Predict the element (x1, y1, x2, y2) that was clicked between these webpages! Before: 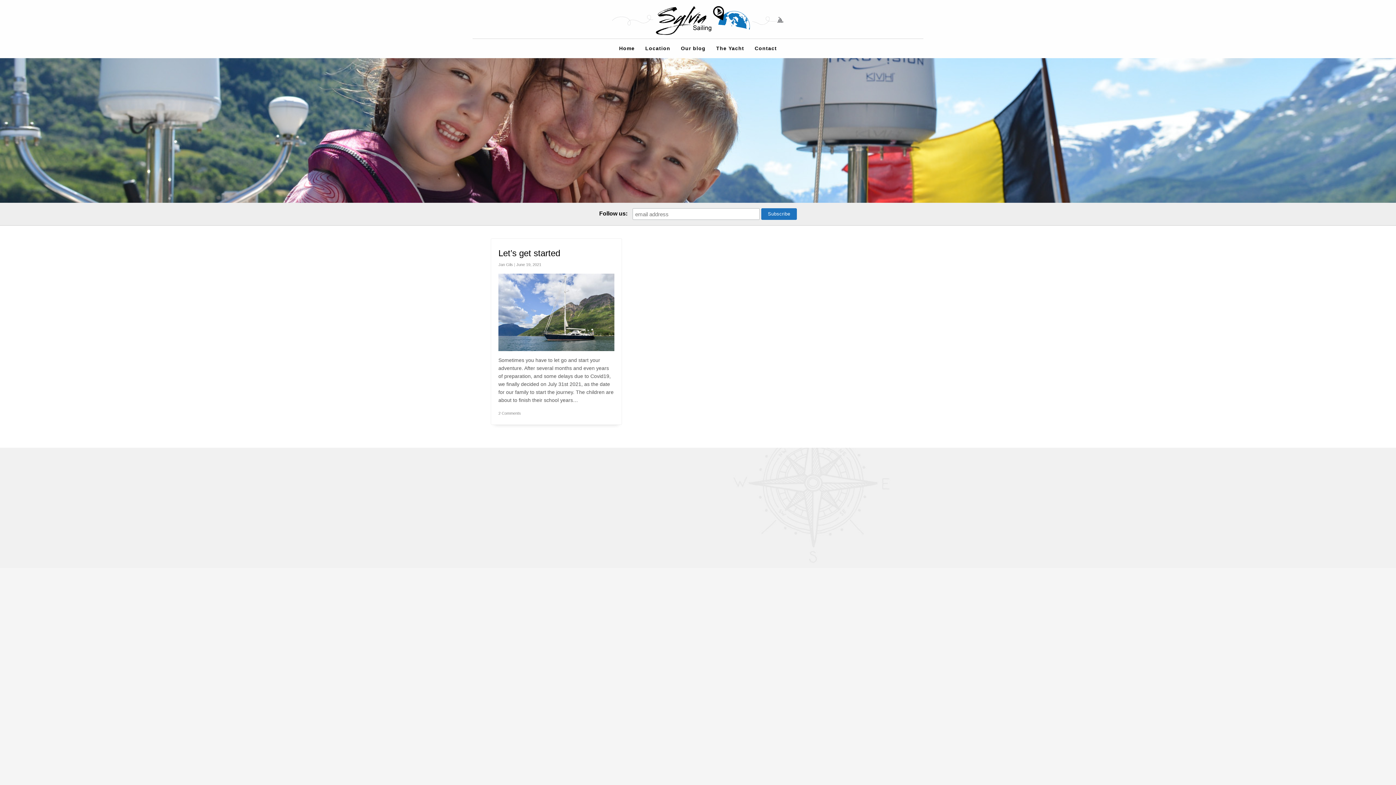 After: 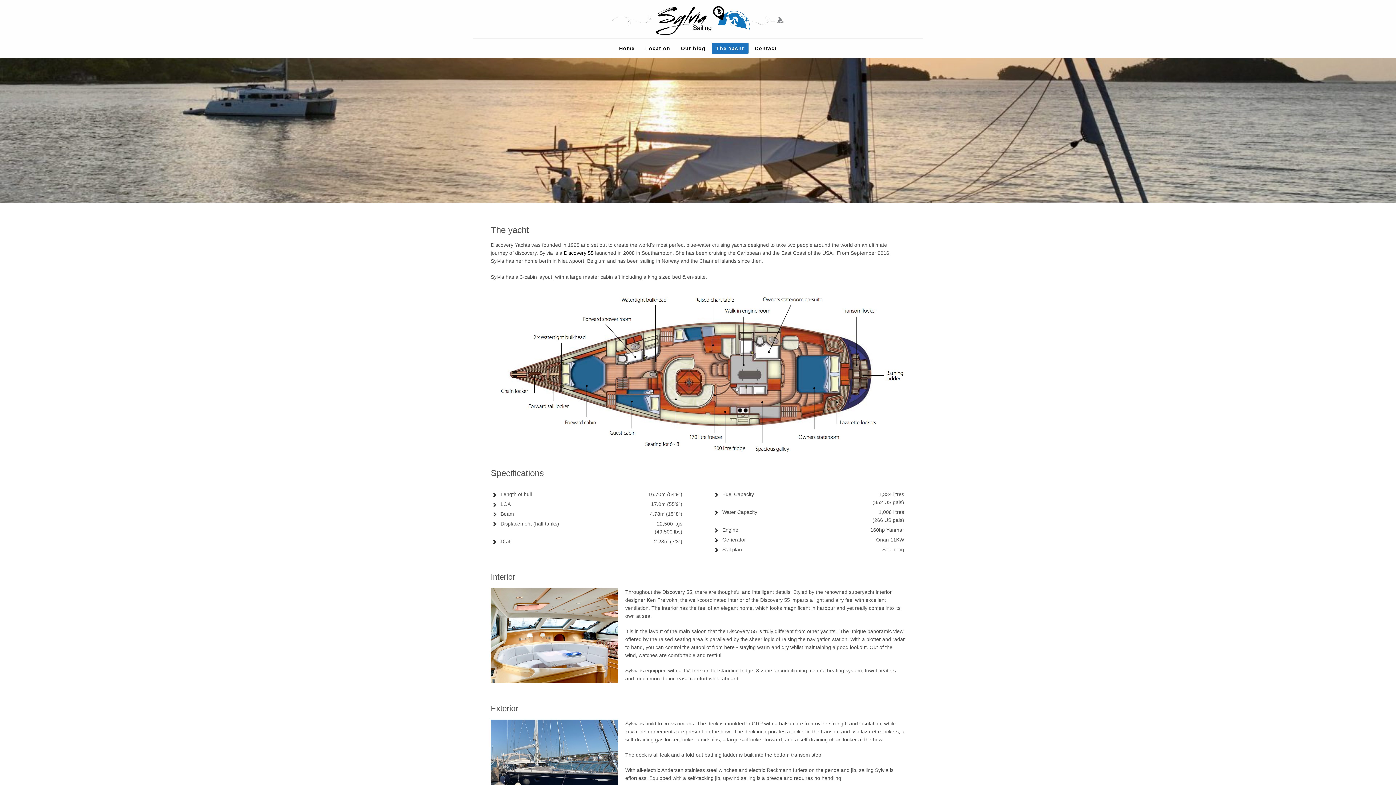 Action: bbox: (712, 41, 748, 54) label: The Yacht